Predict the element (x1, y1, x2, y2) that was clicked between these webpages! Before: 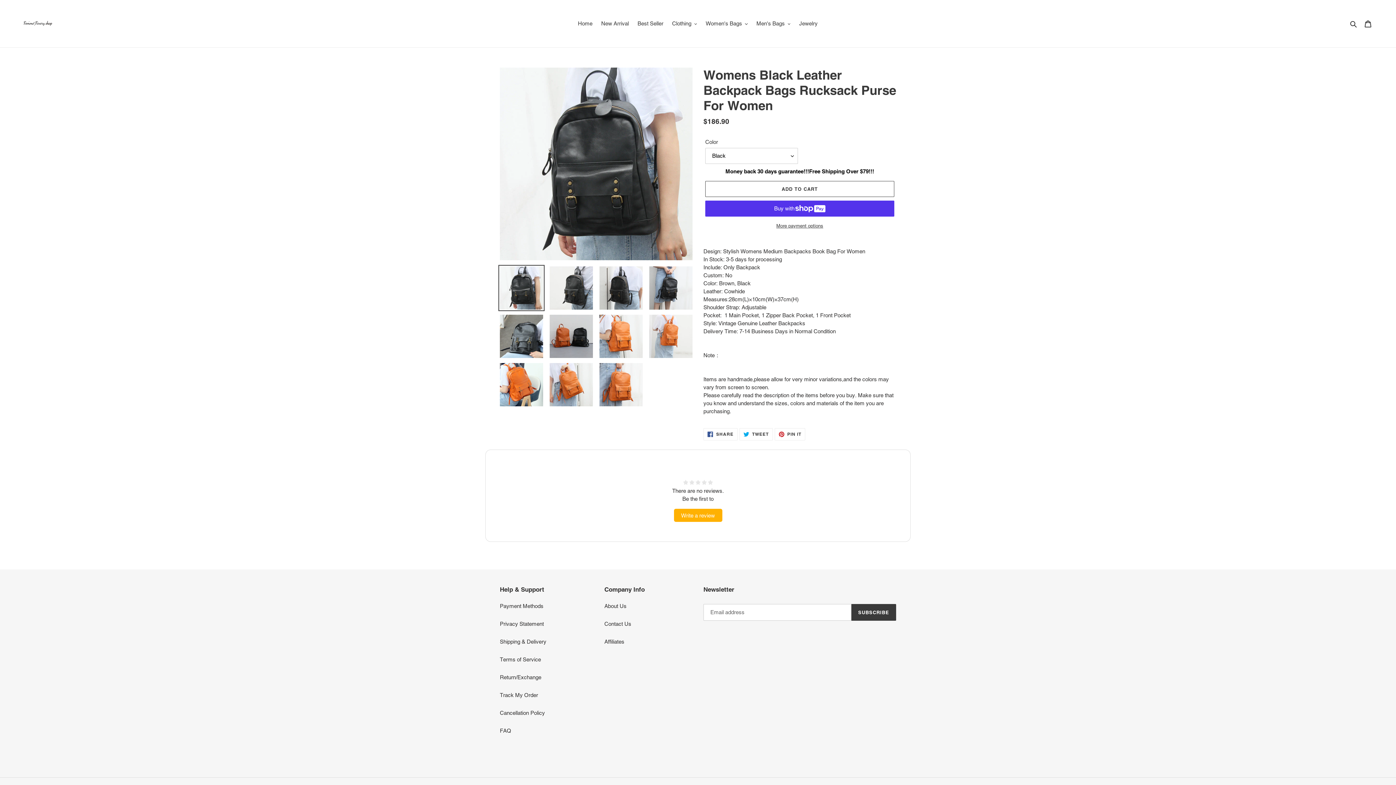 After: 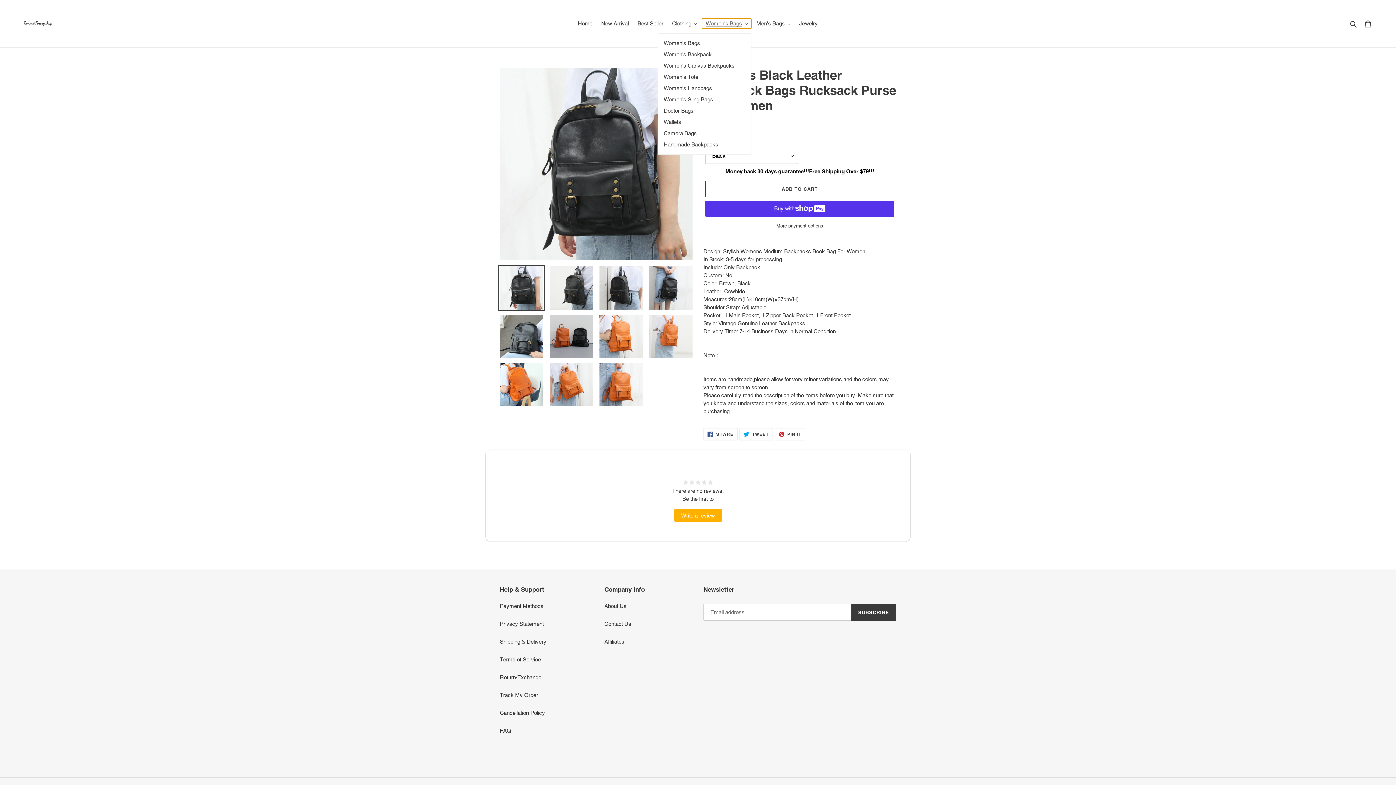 Action: label: Women's Bags bbox: (702, 18, 751, 28)